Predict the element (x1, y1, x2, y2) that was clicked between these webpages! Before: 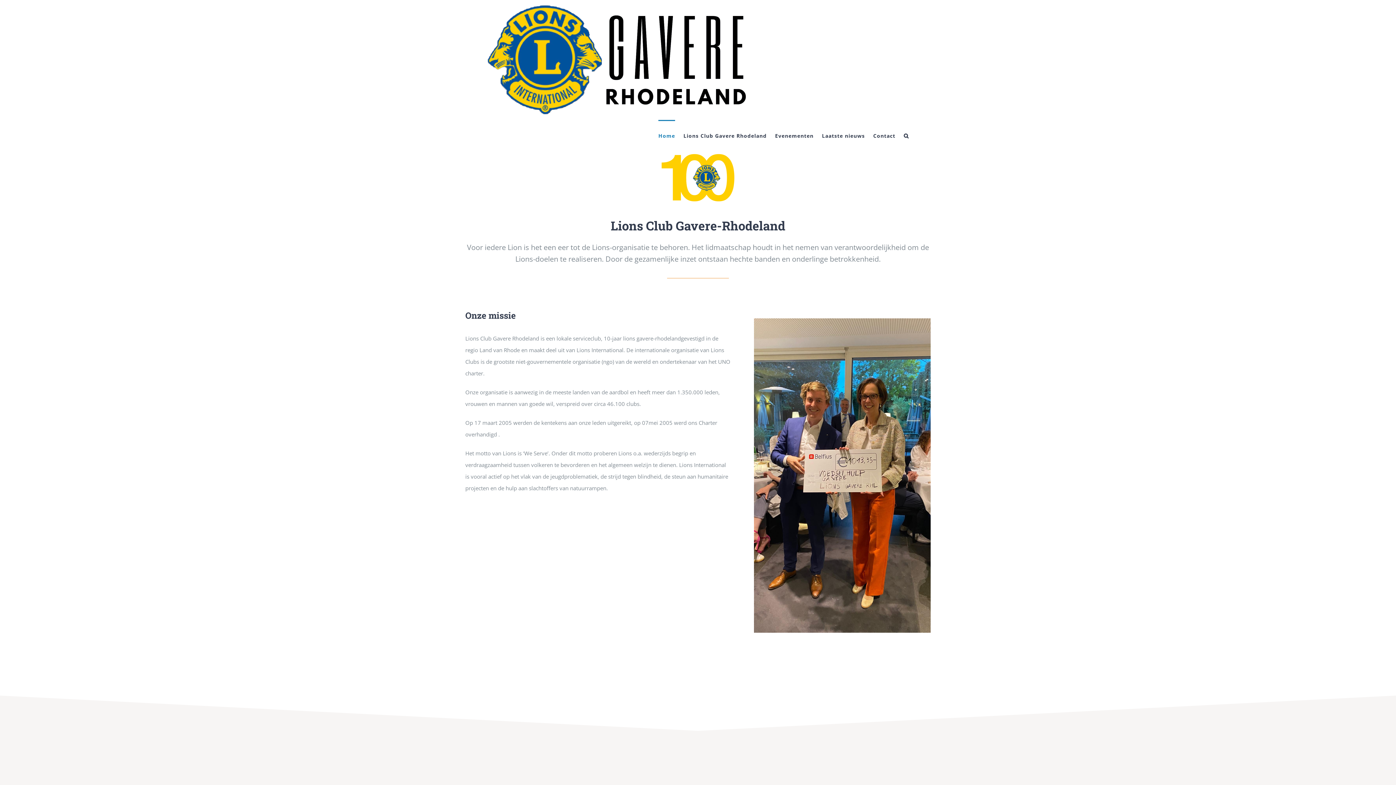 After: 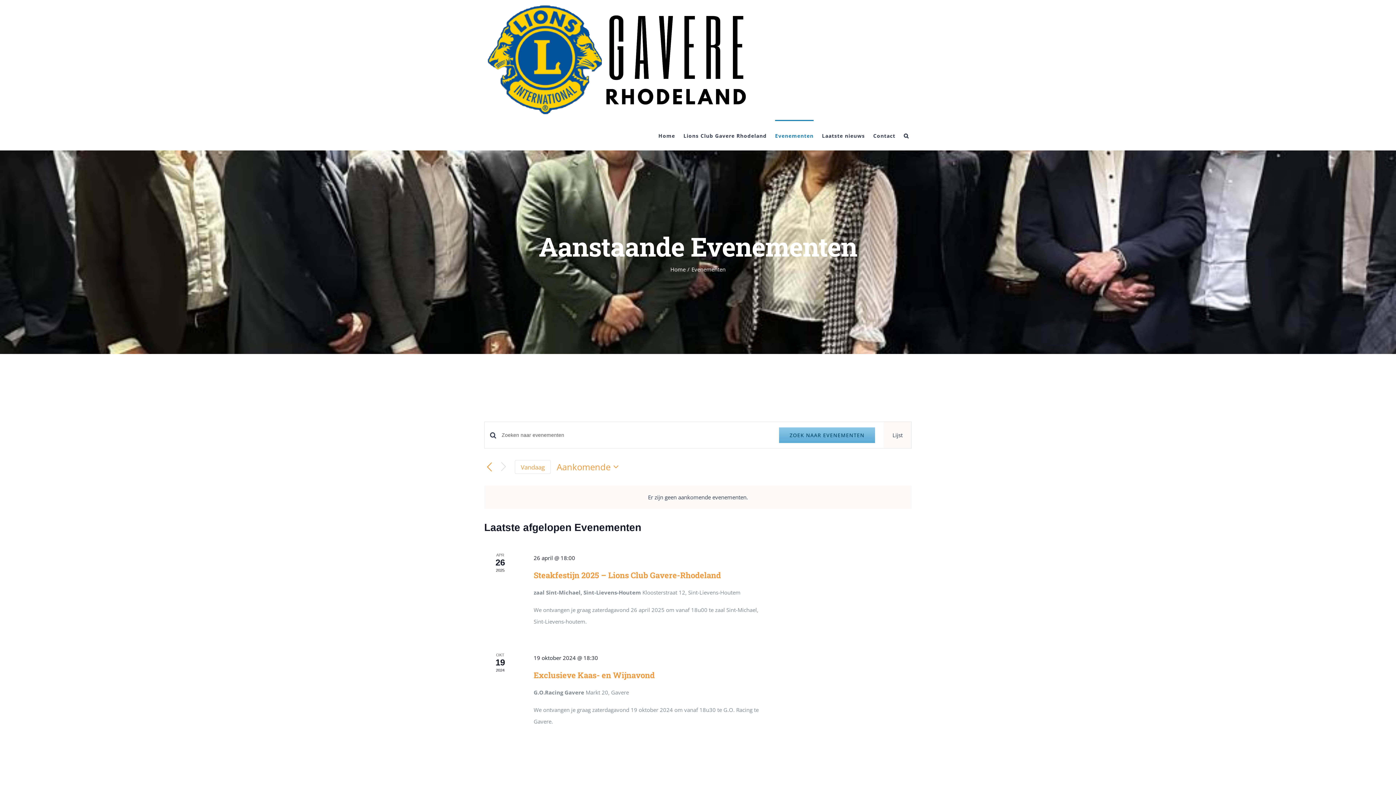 Action: bbox: (775, 120, 813, 150) label: Evenementen